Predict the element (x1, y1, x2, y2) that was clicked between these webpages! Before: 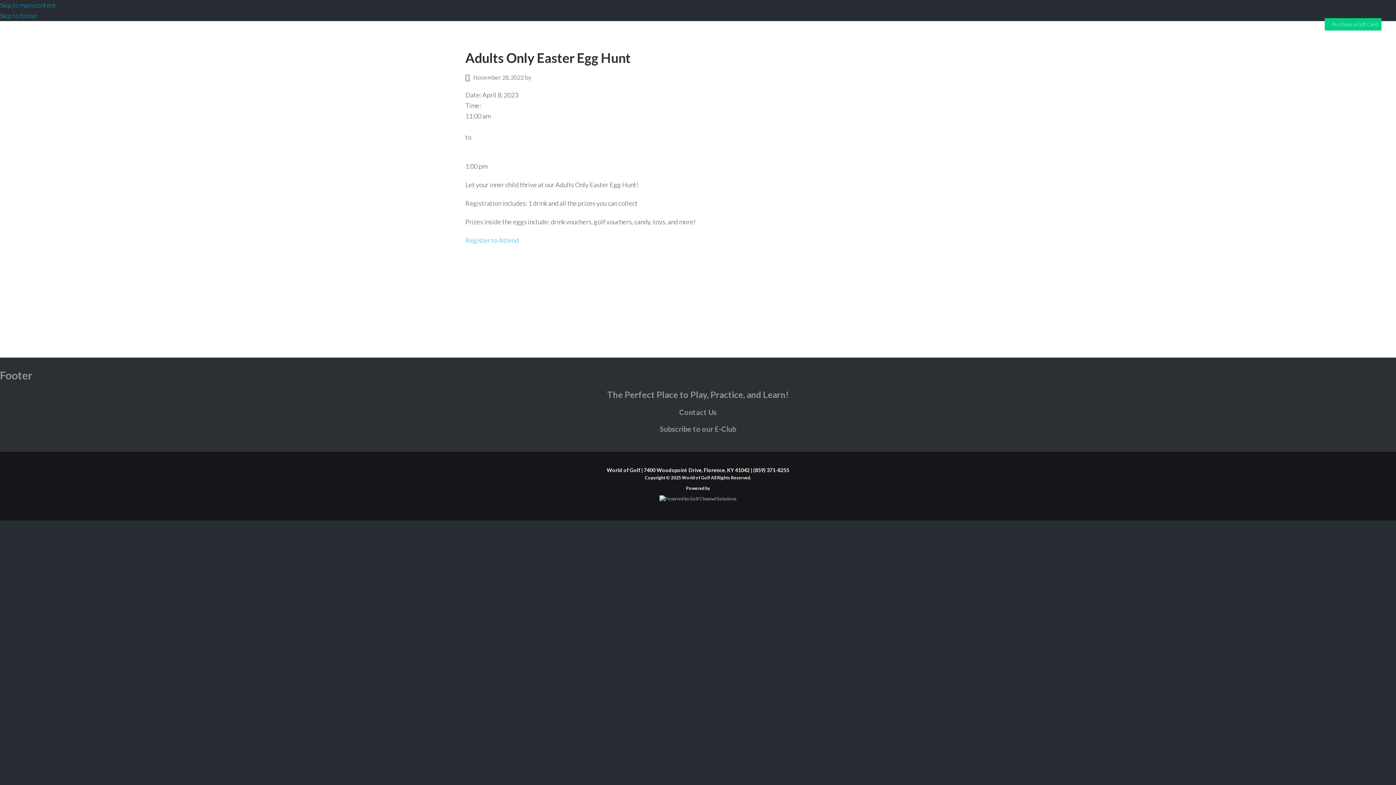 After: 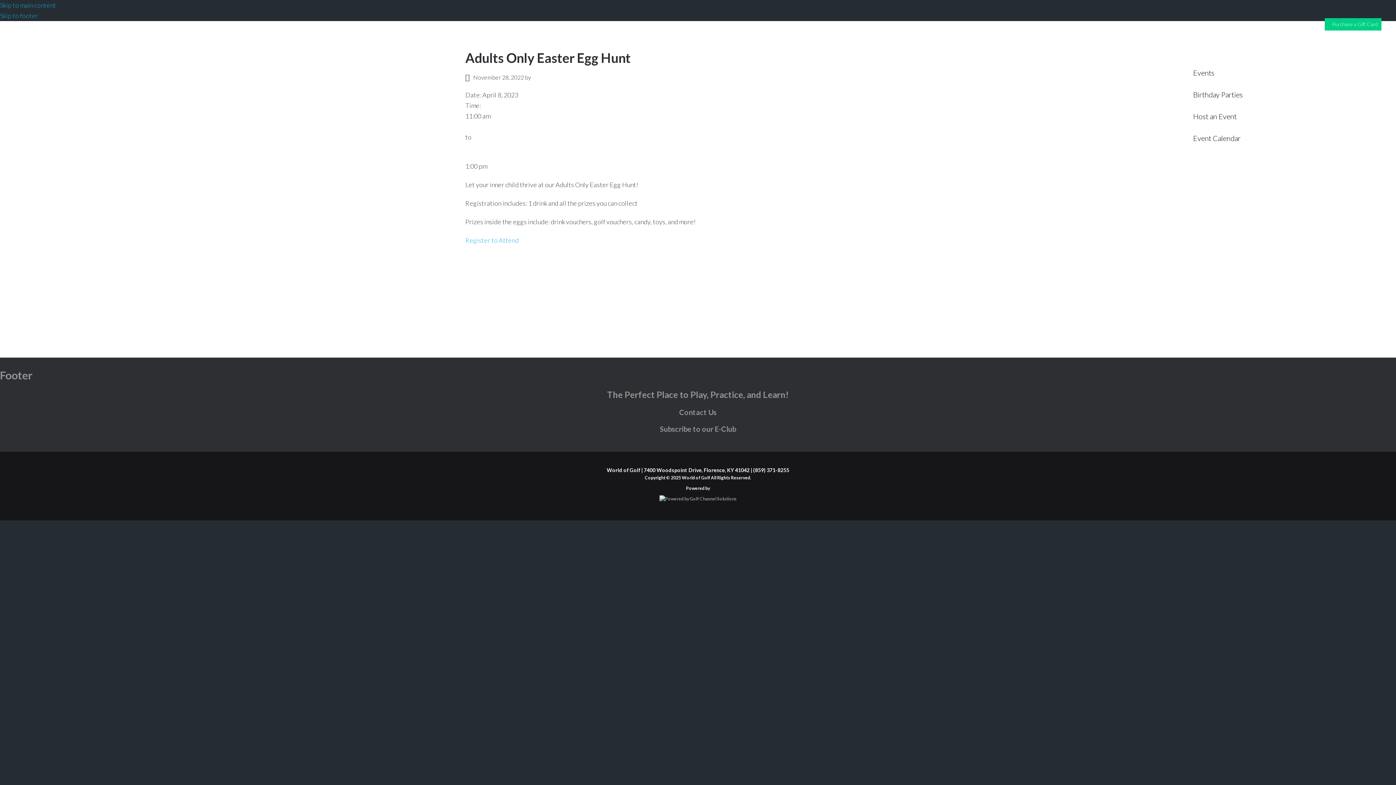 Action: label: Parties + Events bbox: (1186, 38, 1248, 61)